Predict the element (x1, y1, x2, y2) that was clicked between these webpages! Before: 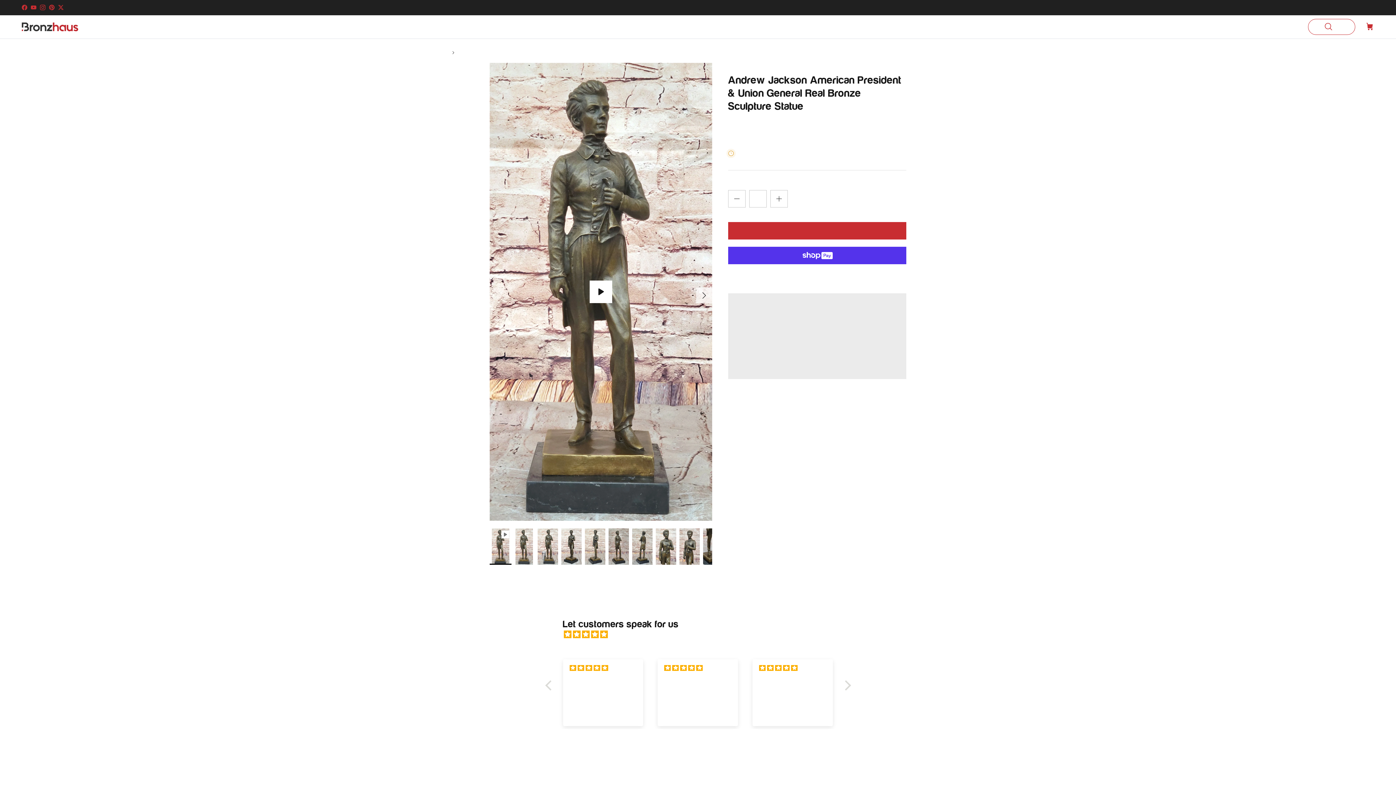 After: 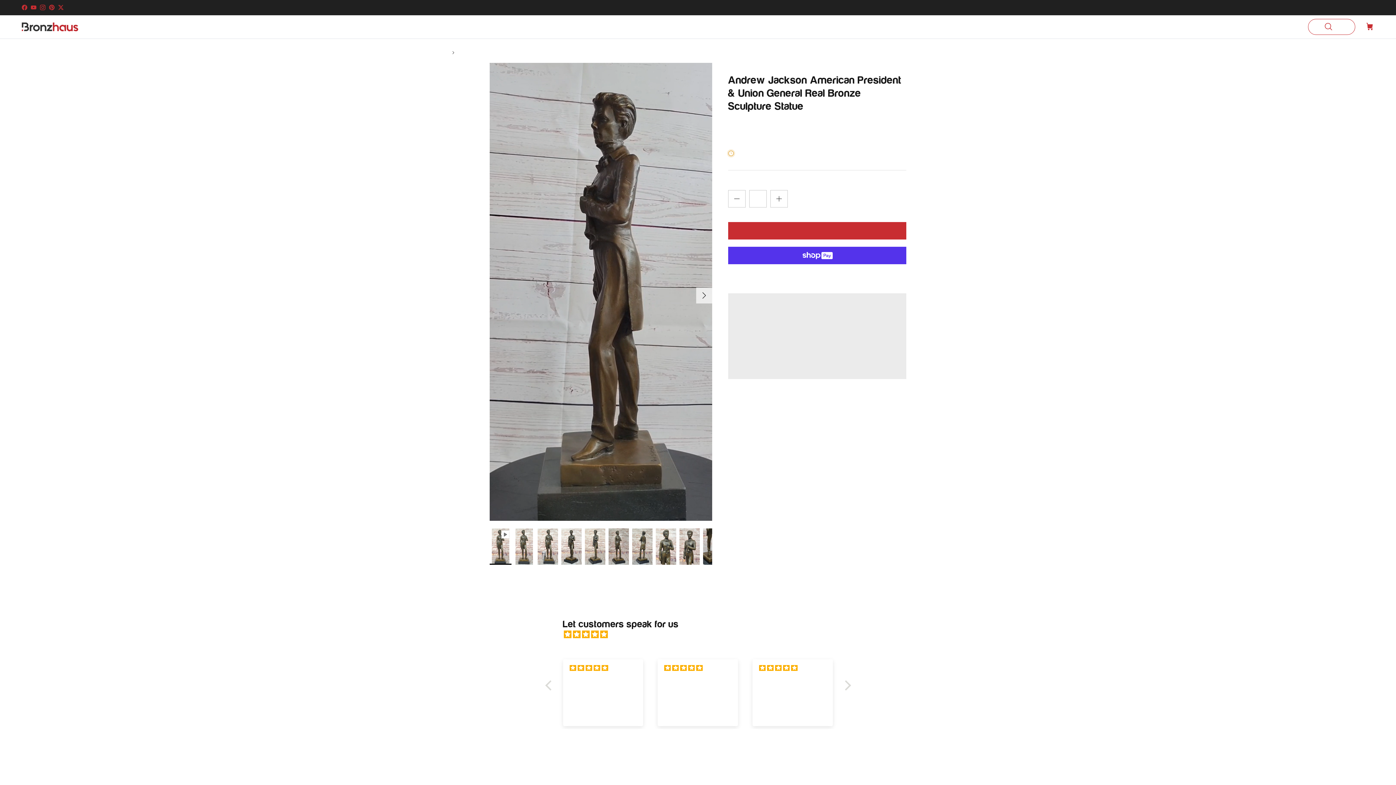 Action: label: Play video bbox: (589, 280, 612, 303)